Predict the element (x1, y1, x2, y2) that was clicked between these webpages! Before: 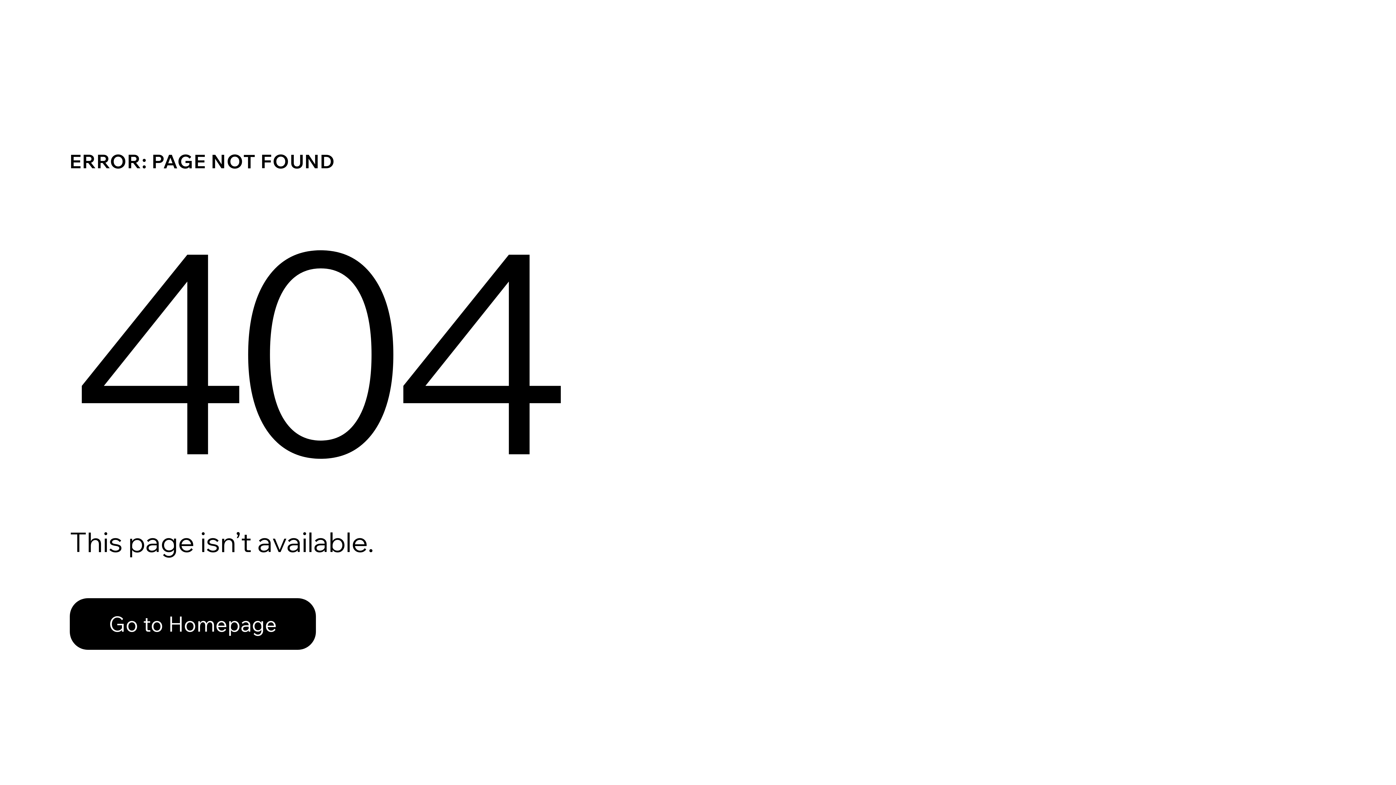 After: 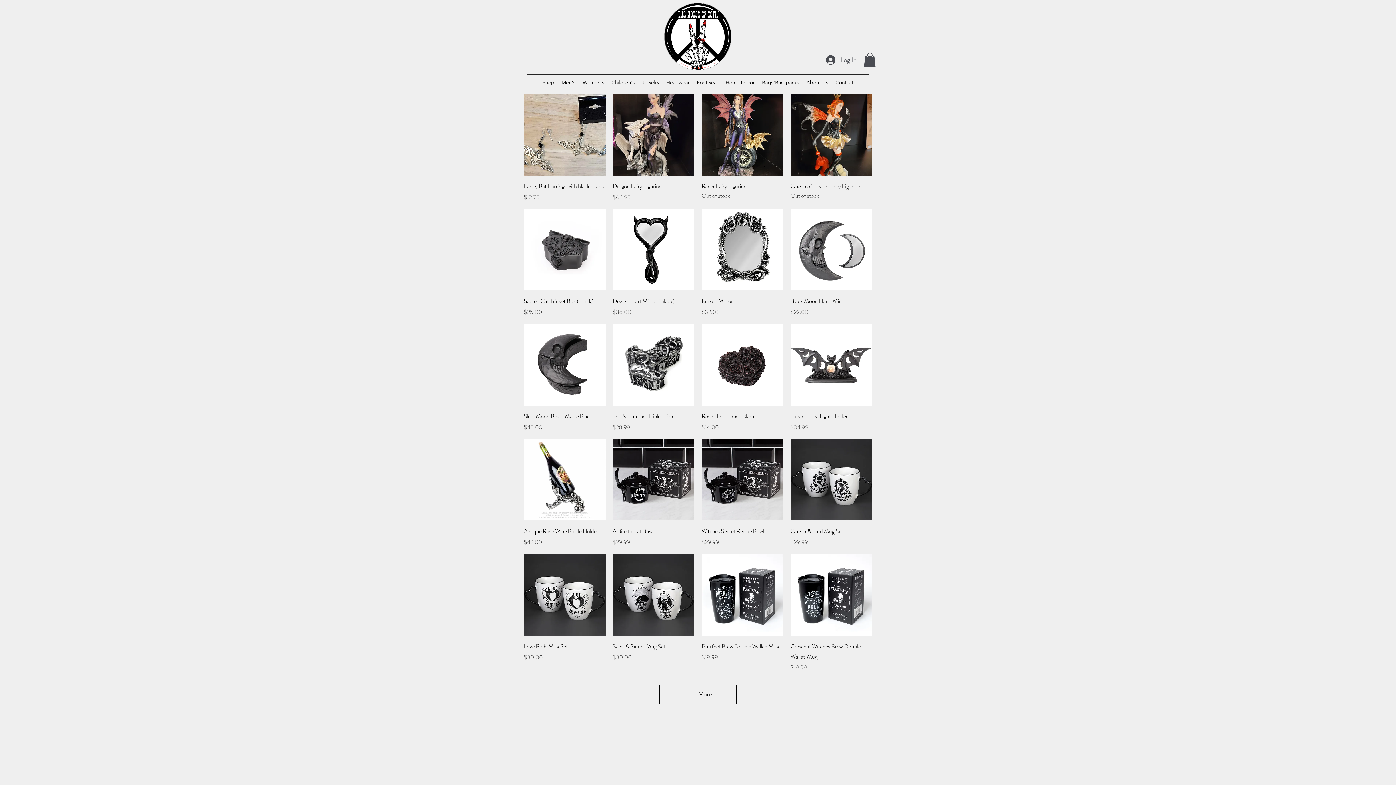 Action: bbox: (69, 582, 768, 659) label: Go to Homepage